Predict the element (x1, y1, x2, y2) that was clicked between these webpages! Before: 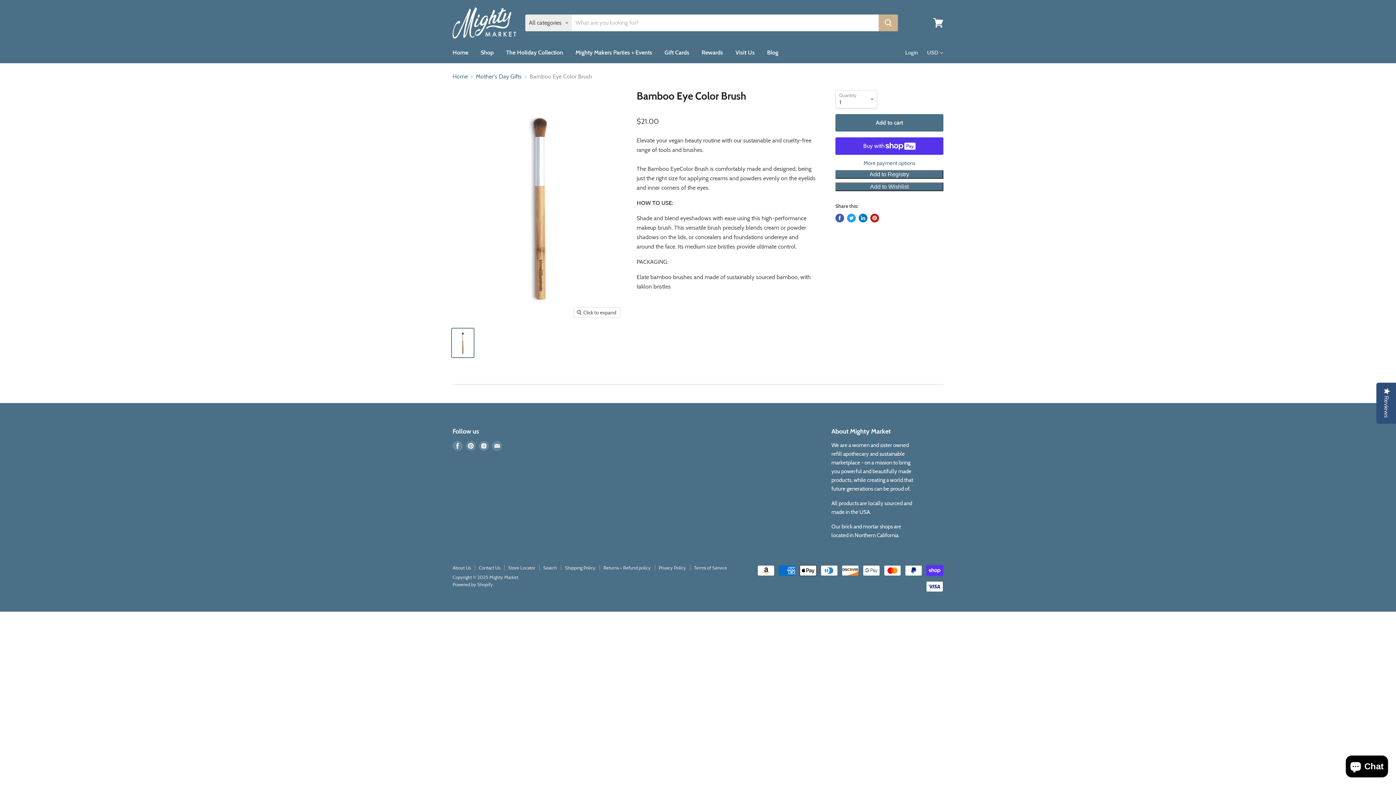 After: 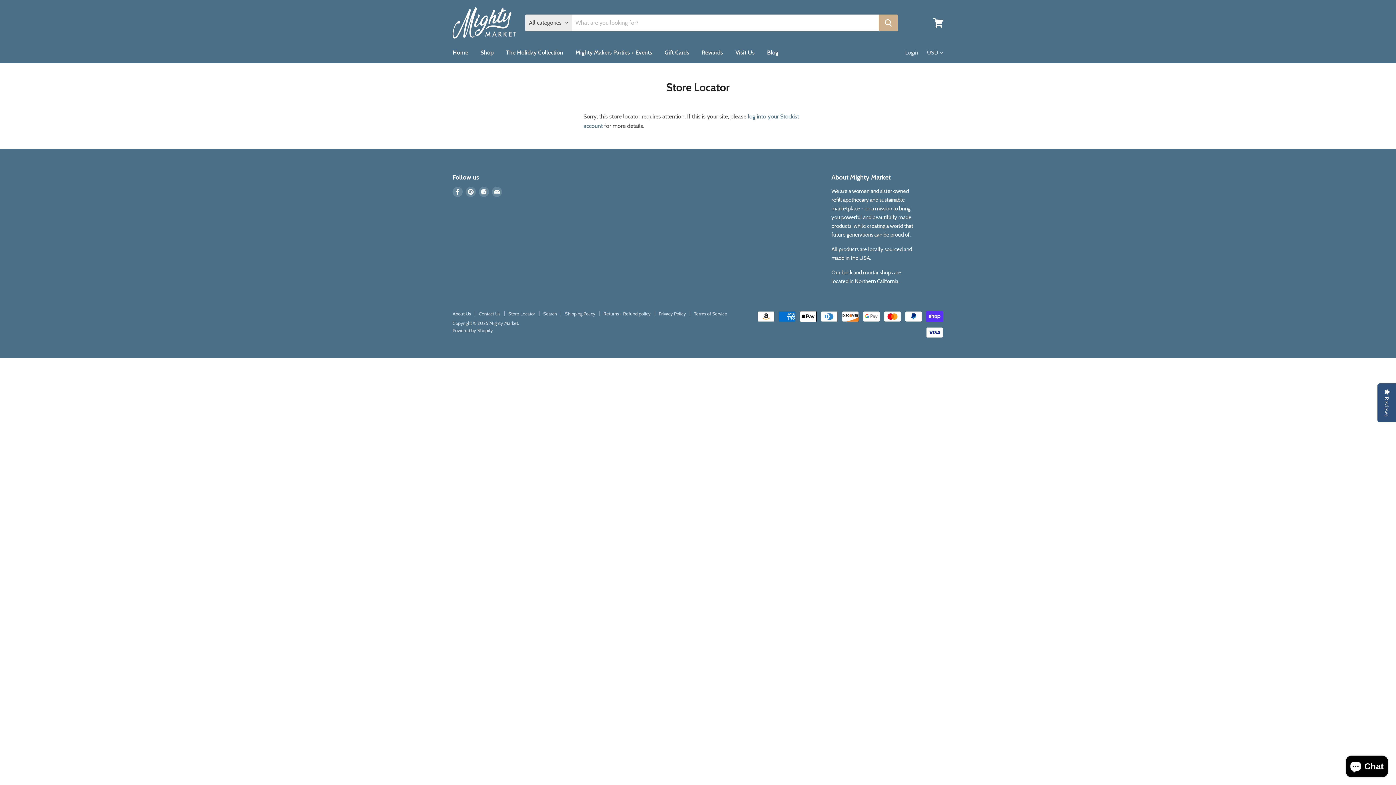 Action: label: Store Locator bbox: (508, 565, 535, 570)